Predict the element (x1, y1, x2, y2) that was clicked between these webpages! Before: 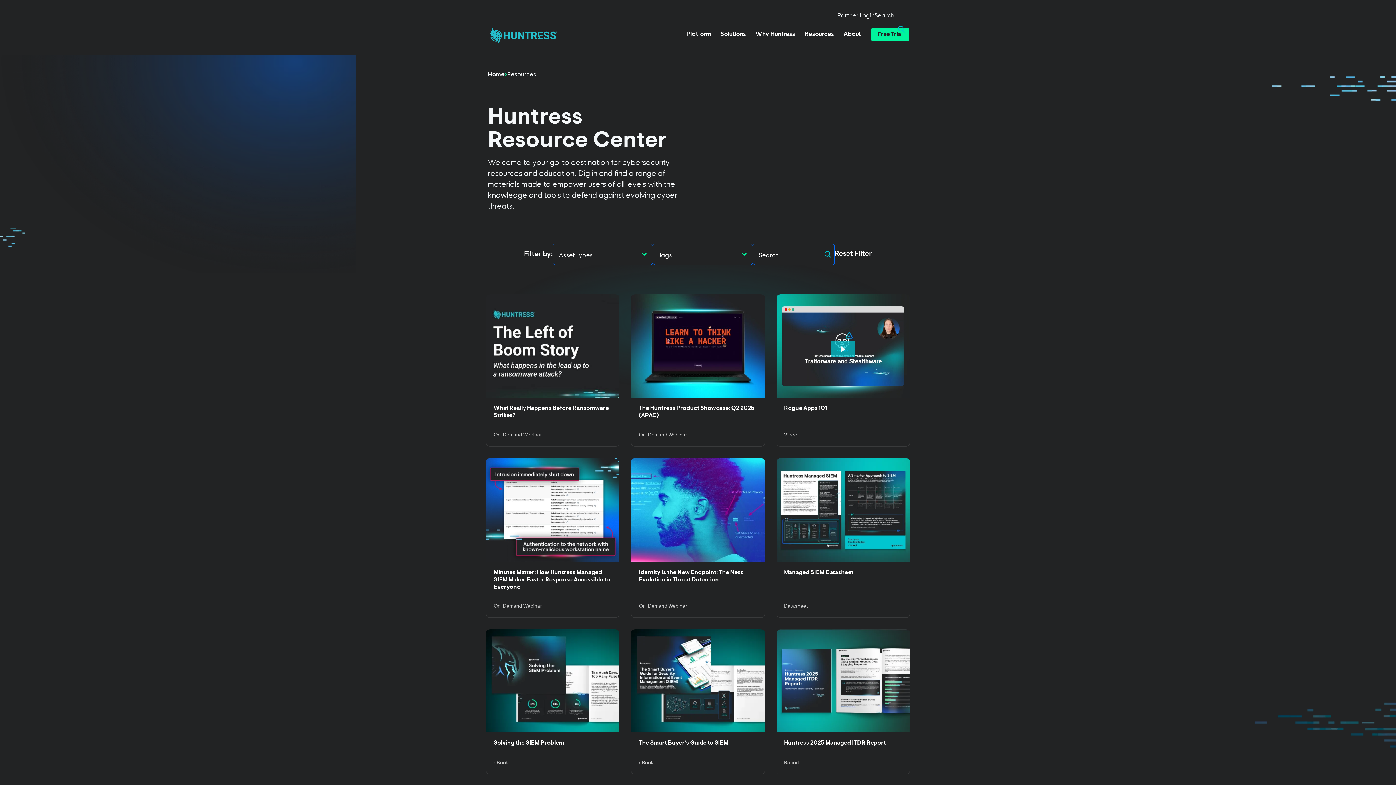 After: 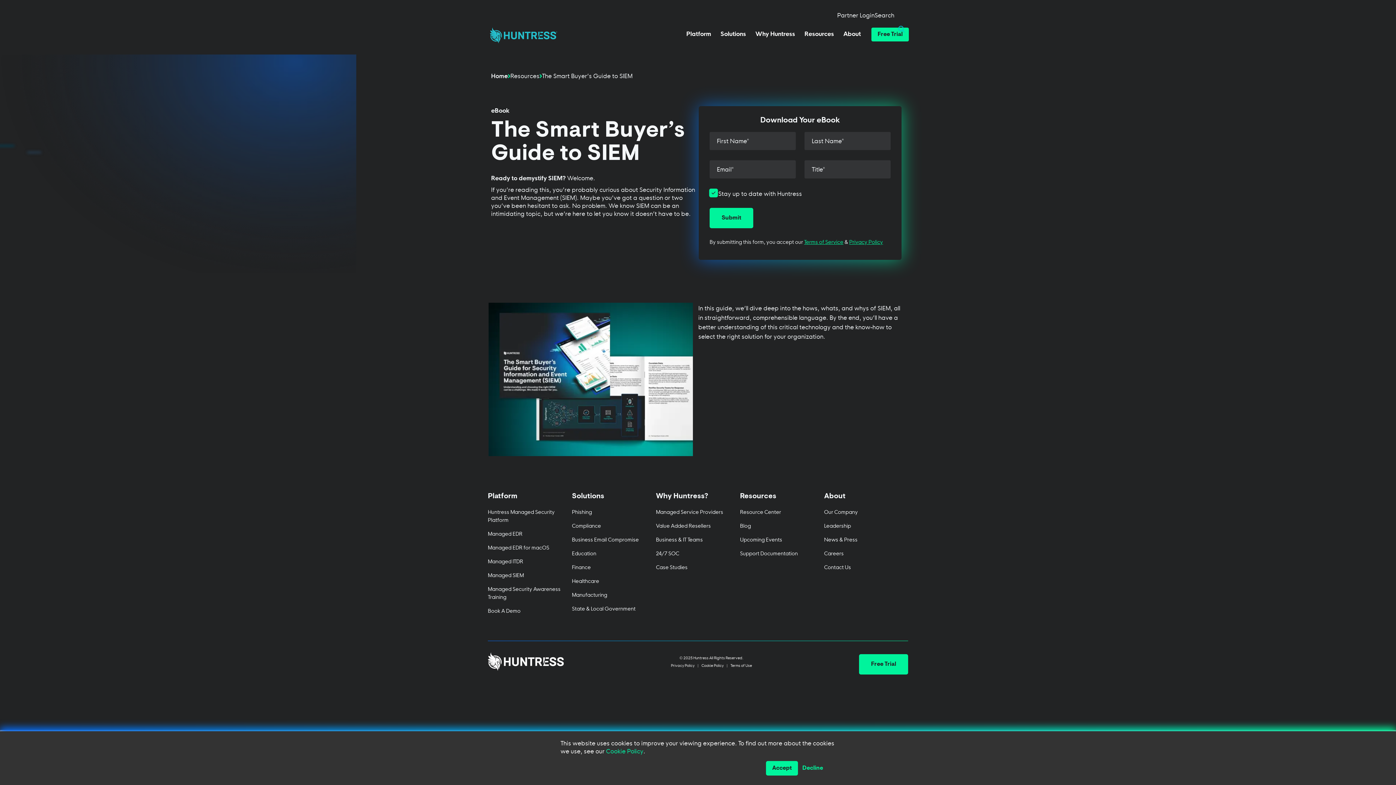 Action: bbox: (631, 629, 764, 774) label: Text Link